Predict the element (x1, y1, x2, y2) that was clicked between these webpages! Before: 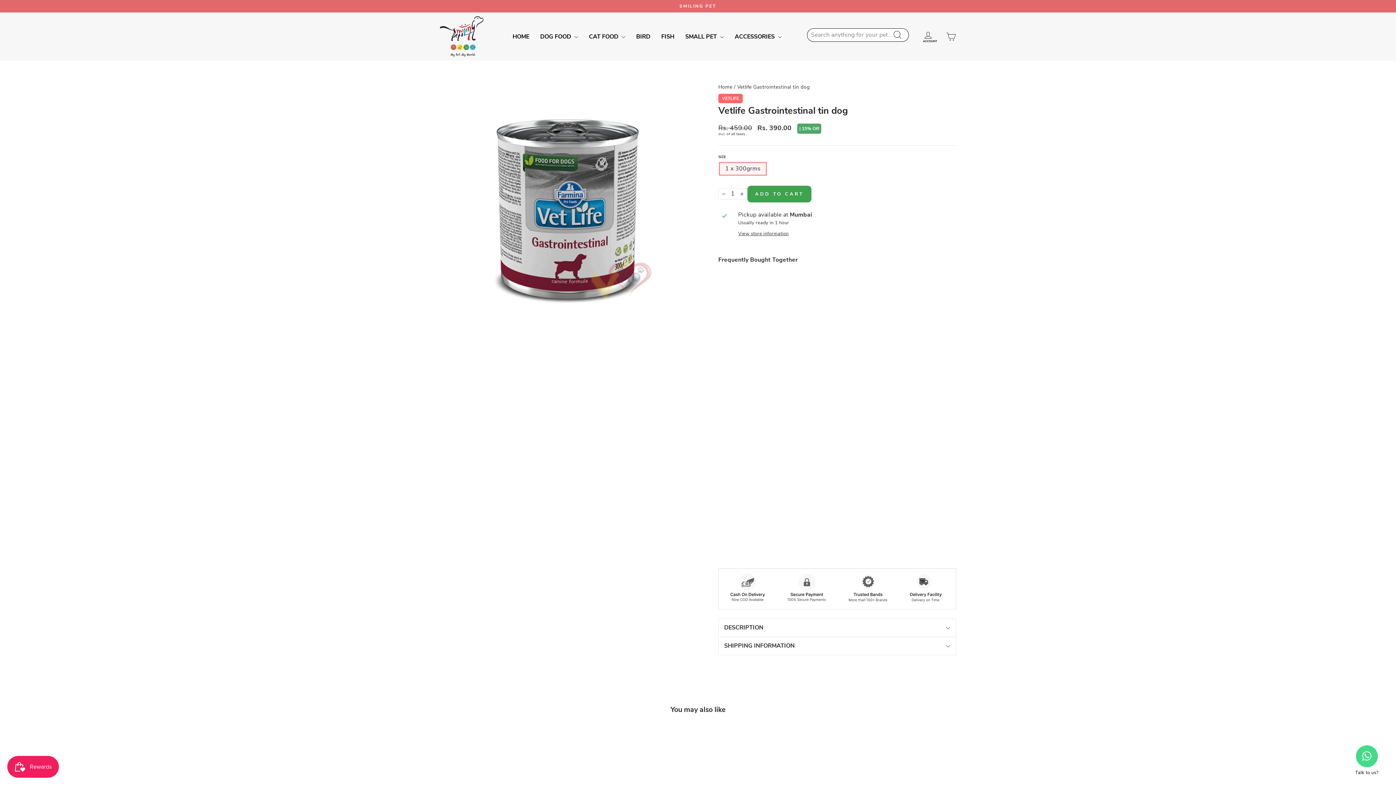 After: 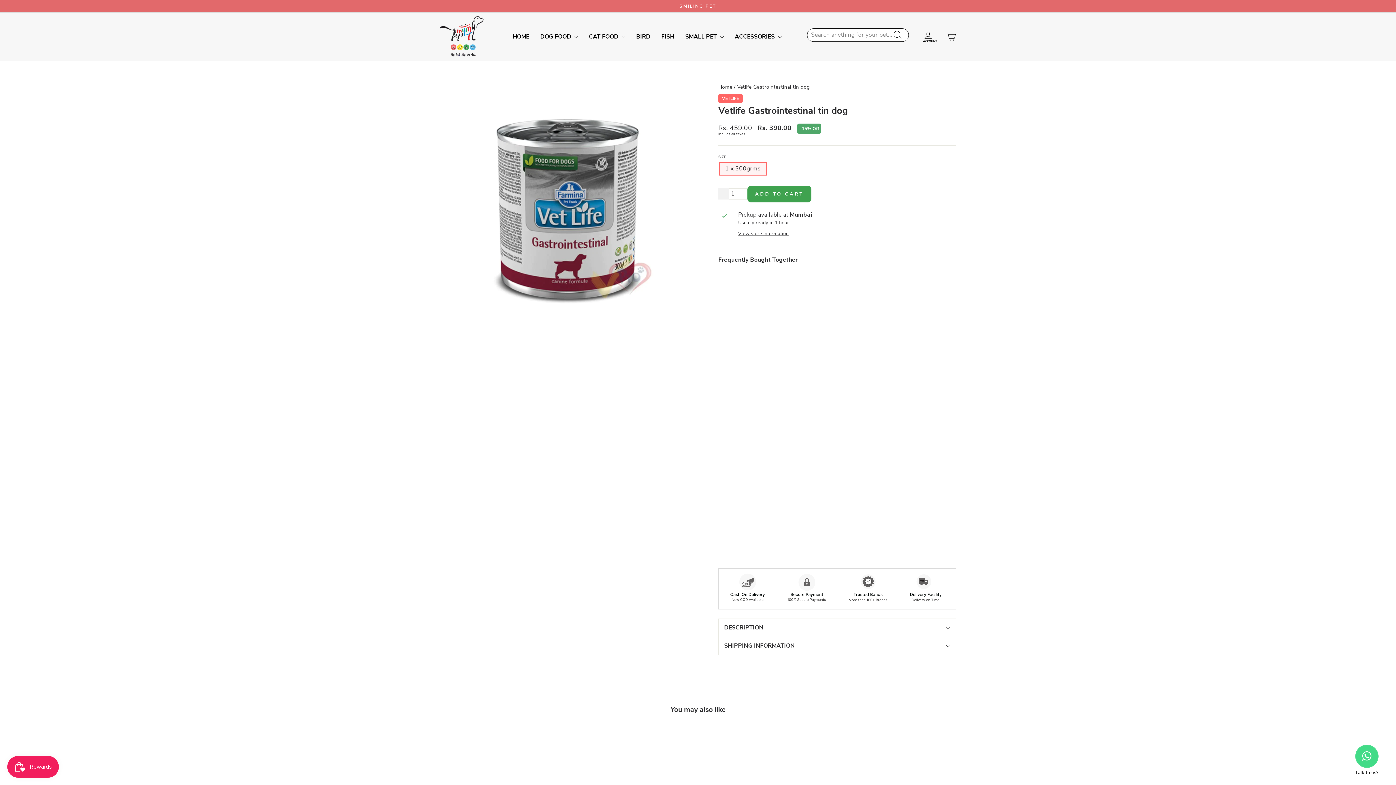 Action: bbox: (718, 188, 729, 199) label: Reduce item quantity by one